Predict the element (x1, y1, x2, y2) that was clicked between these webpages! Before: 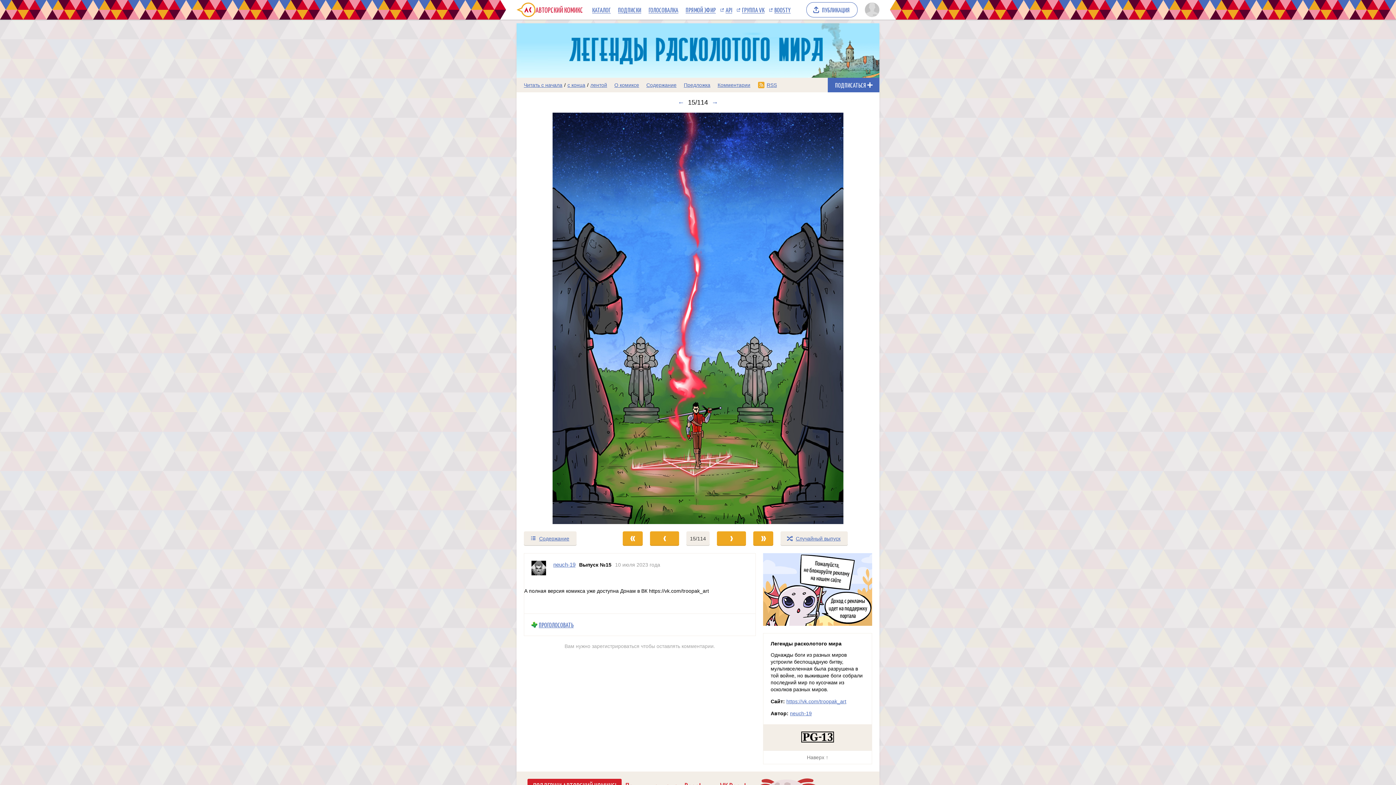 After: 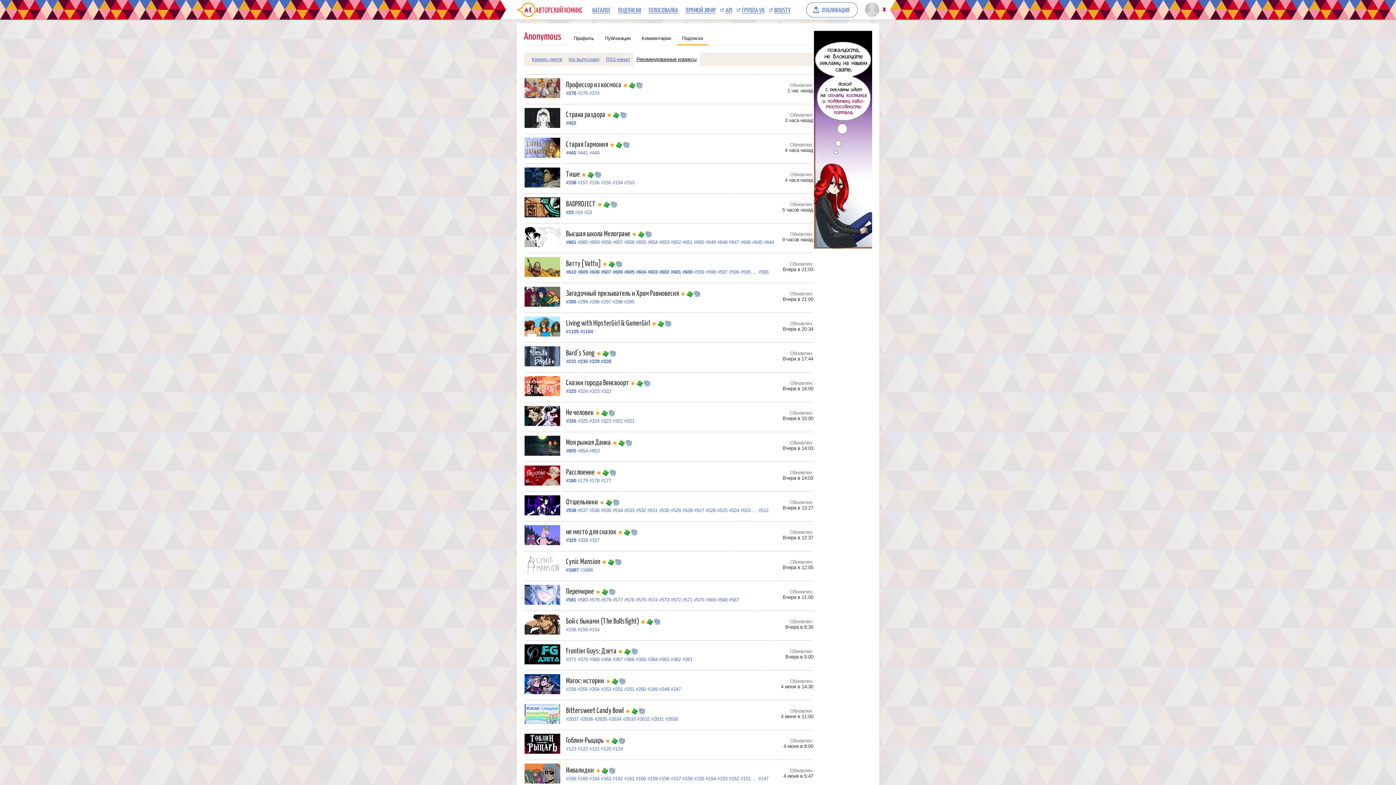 Action: bbox: (614, 3, 645, 16) label: ПОДПИСКИ